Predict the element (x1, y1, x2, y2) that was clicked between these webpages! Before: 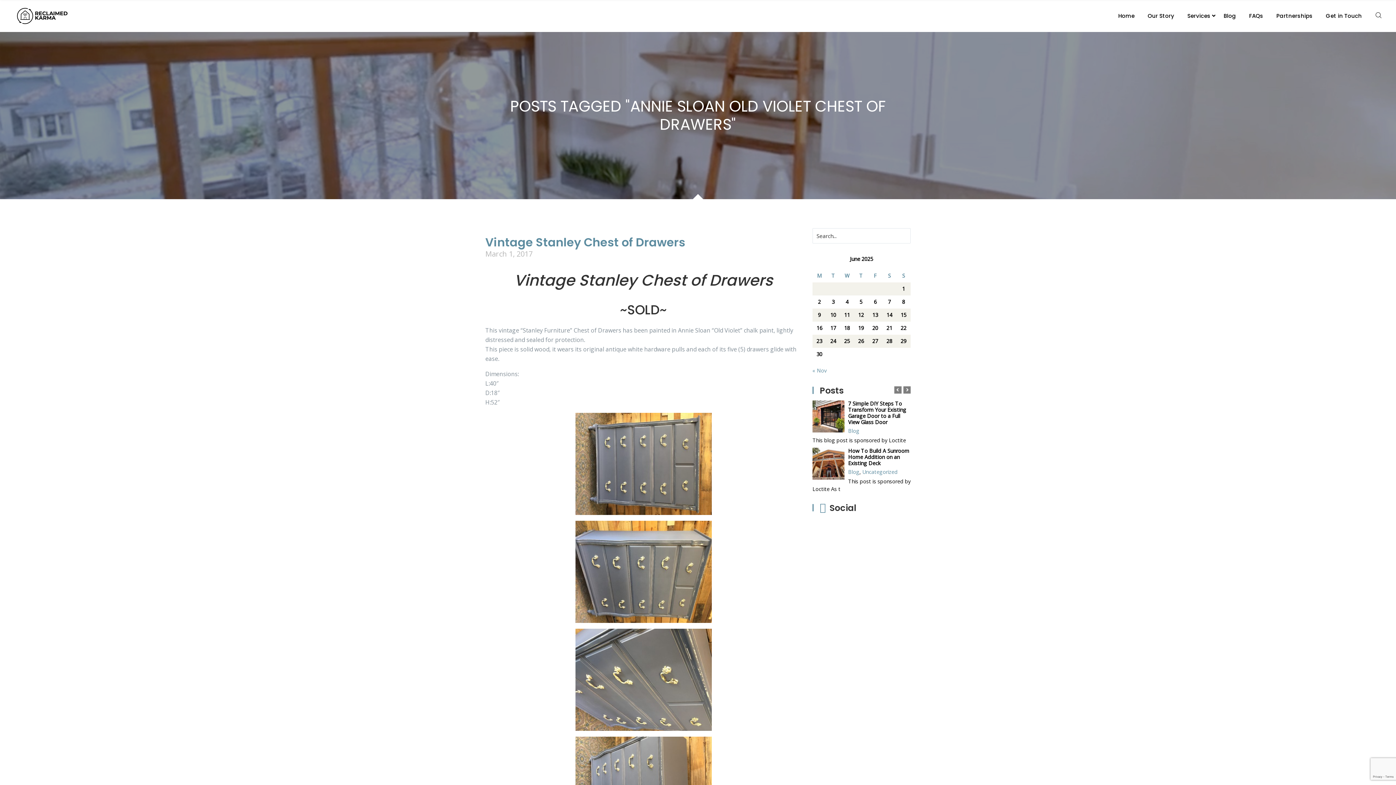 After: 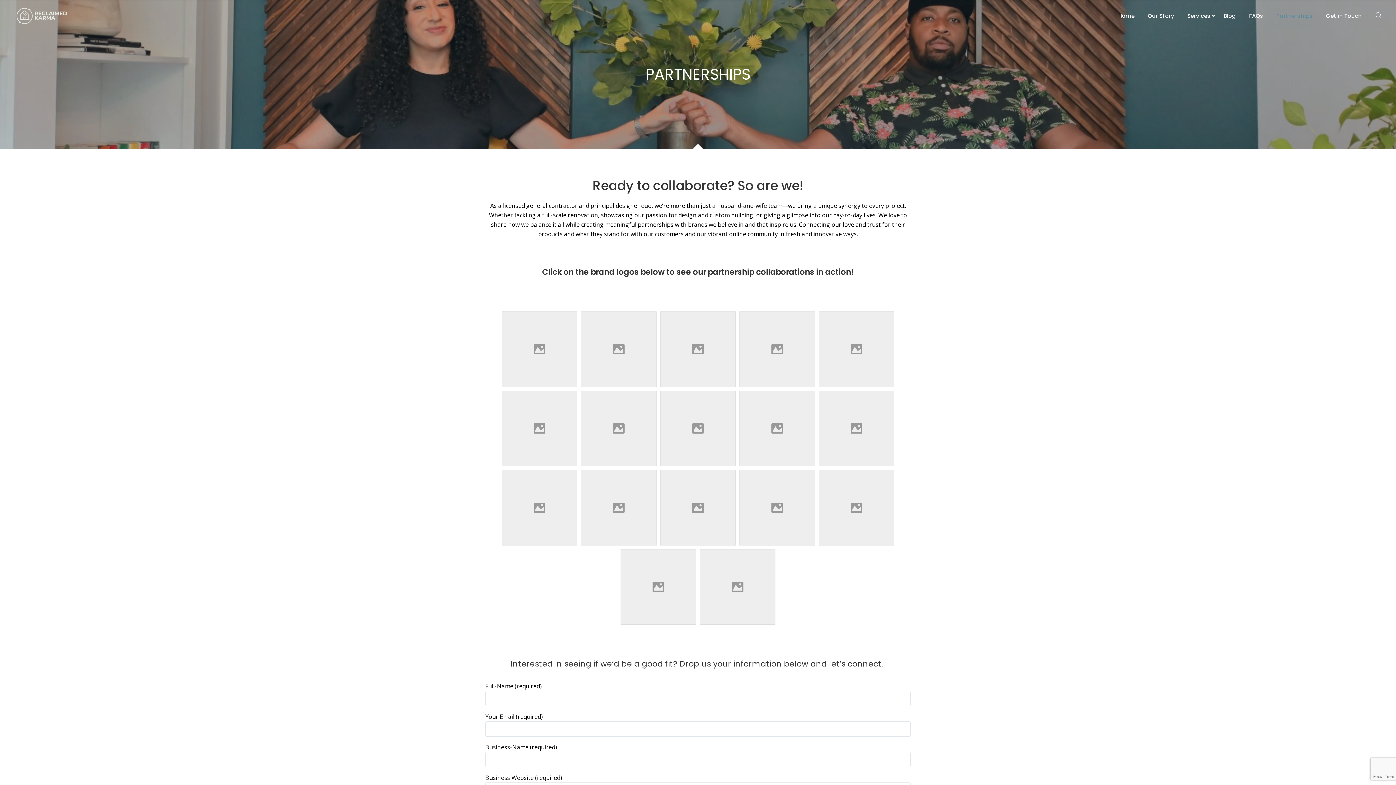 Action: label: Partnerships bbox: (1270, 2, 1319, 29)